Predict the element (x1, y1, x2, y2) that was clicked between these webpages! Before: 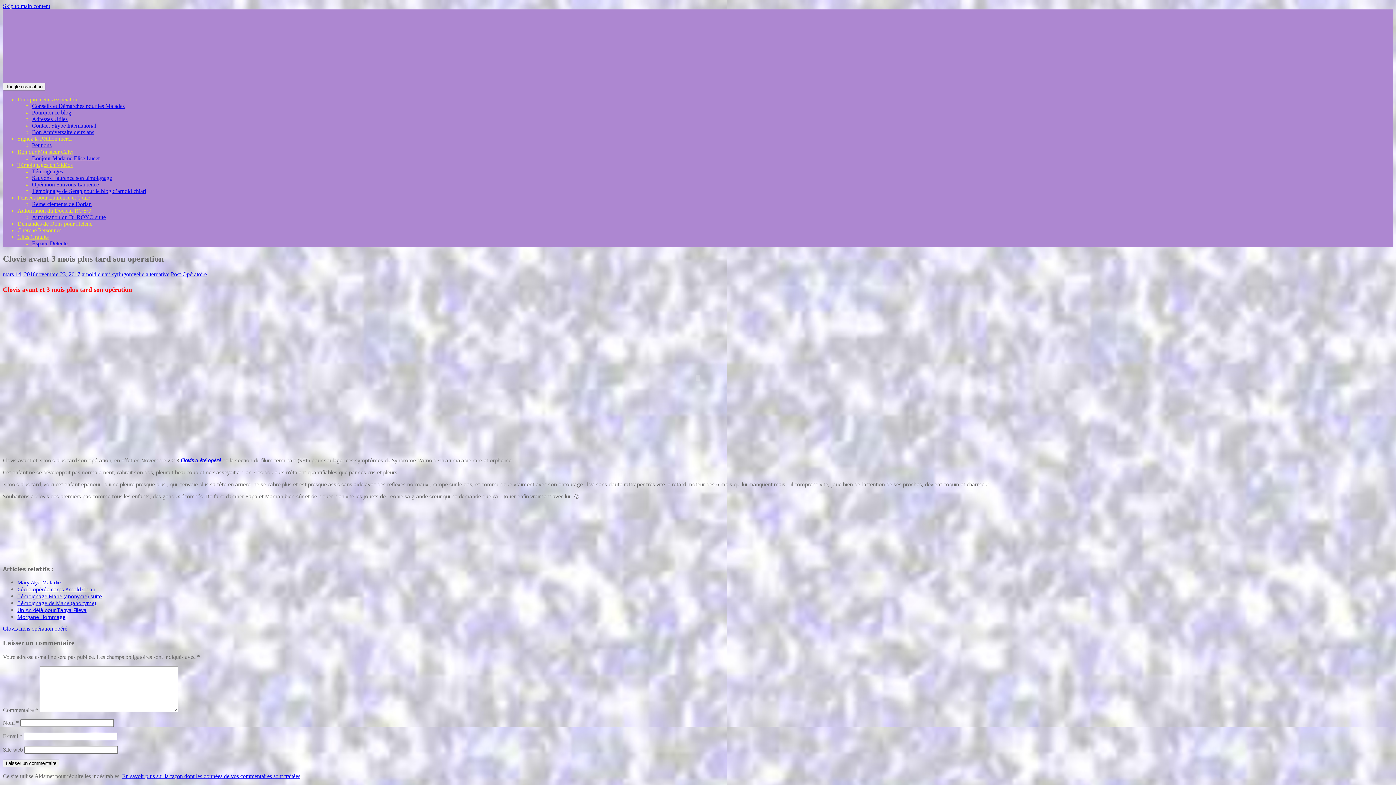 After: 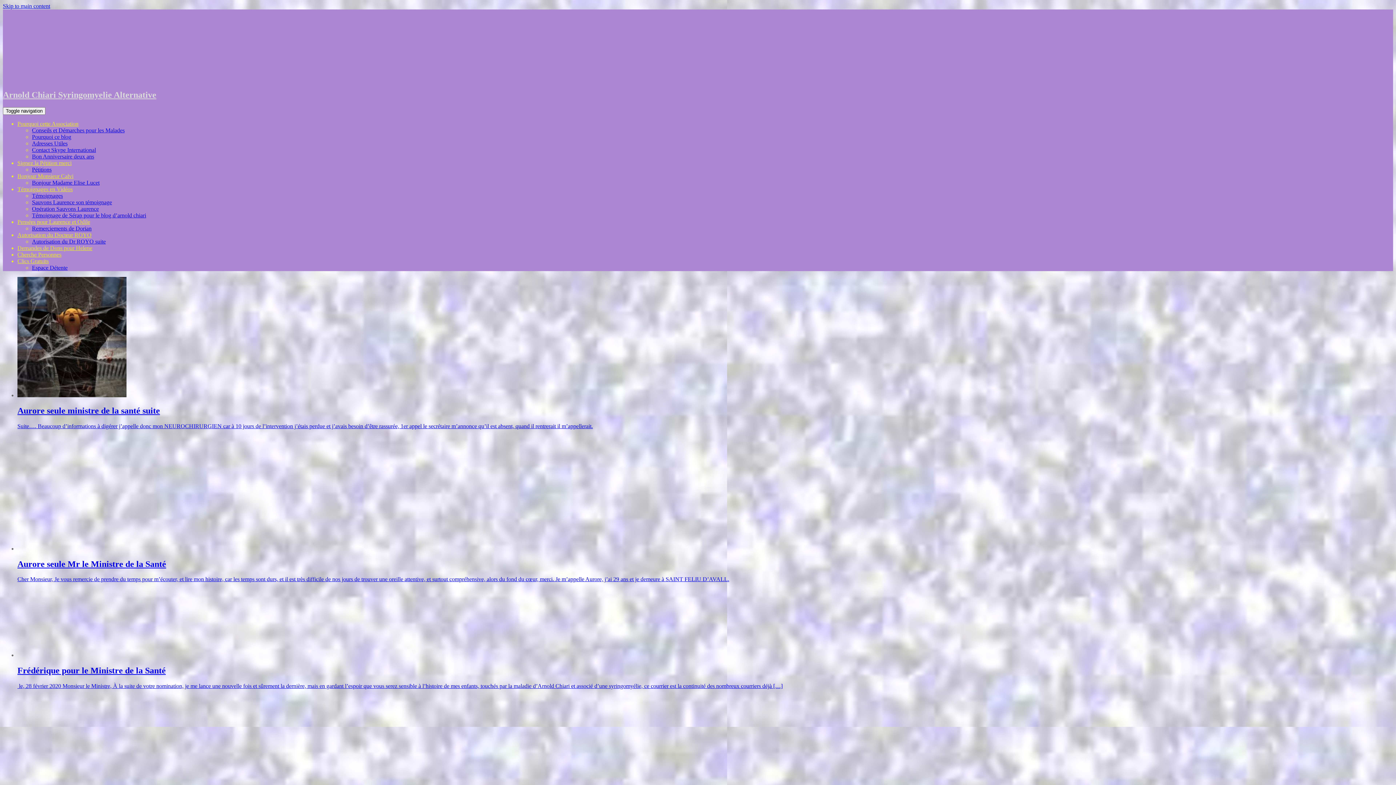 Action: bbox: (2, 76, 344, 82)